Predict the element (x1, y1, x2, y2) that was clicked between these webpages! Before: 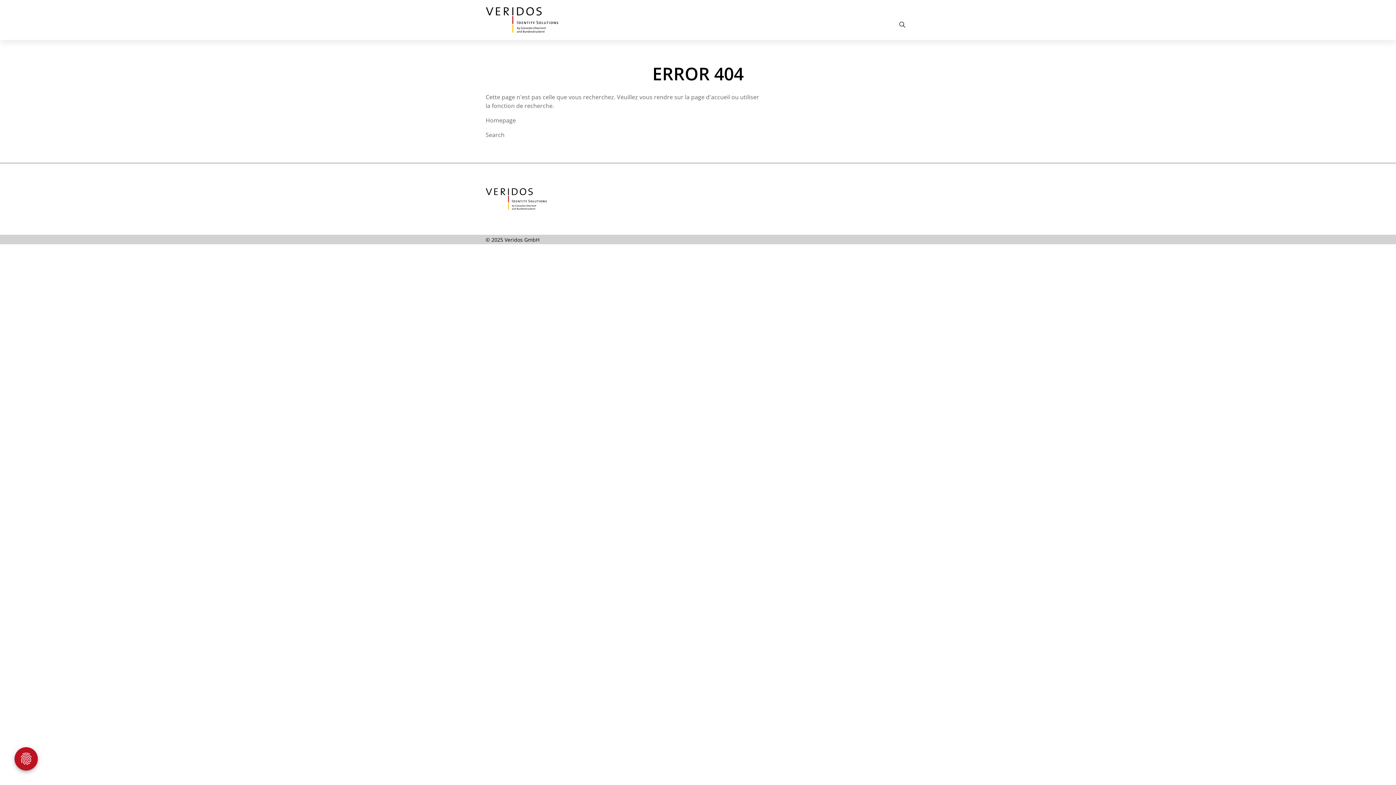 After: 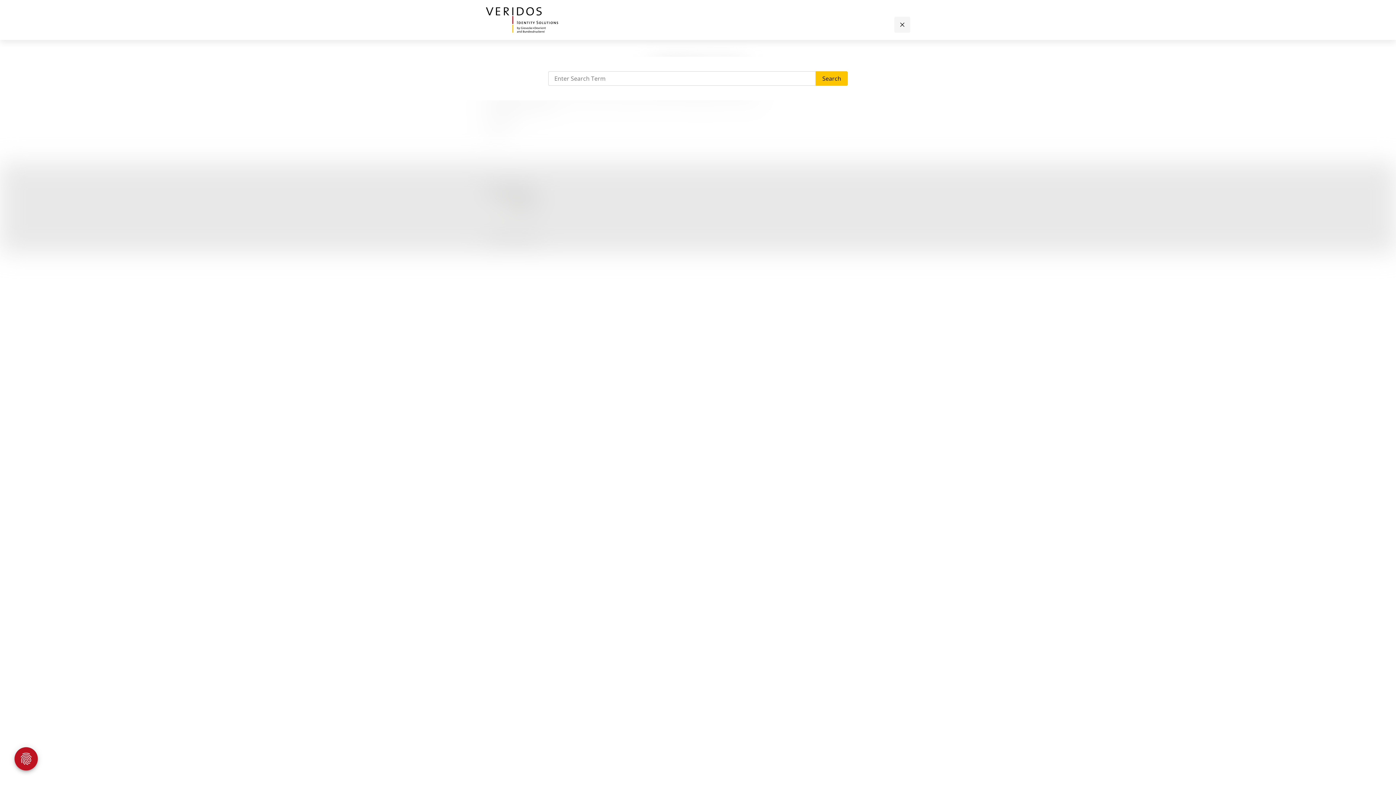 Action: bbox: (894, 16, 910, 32) label: Open the Search